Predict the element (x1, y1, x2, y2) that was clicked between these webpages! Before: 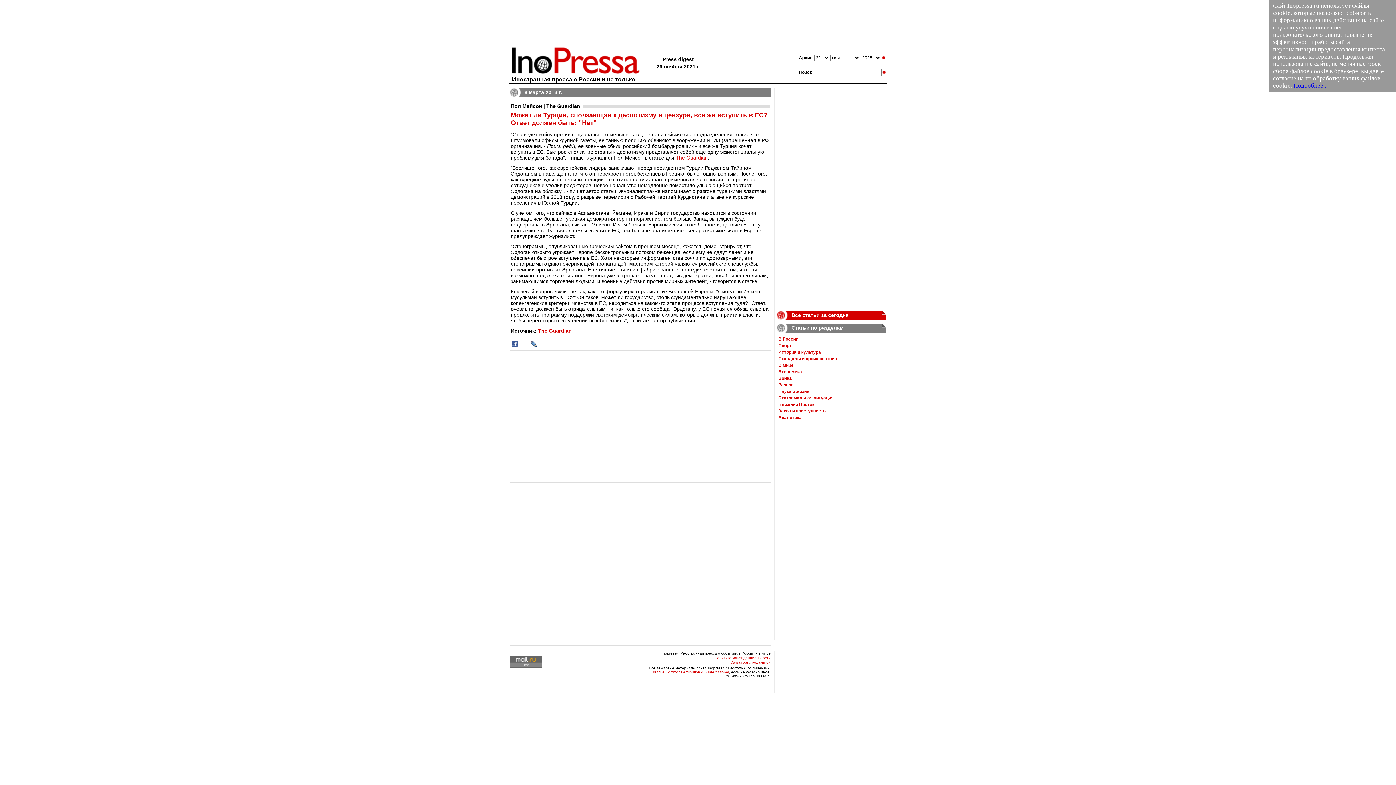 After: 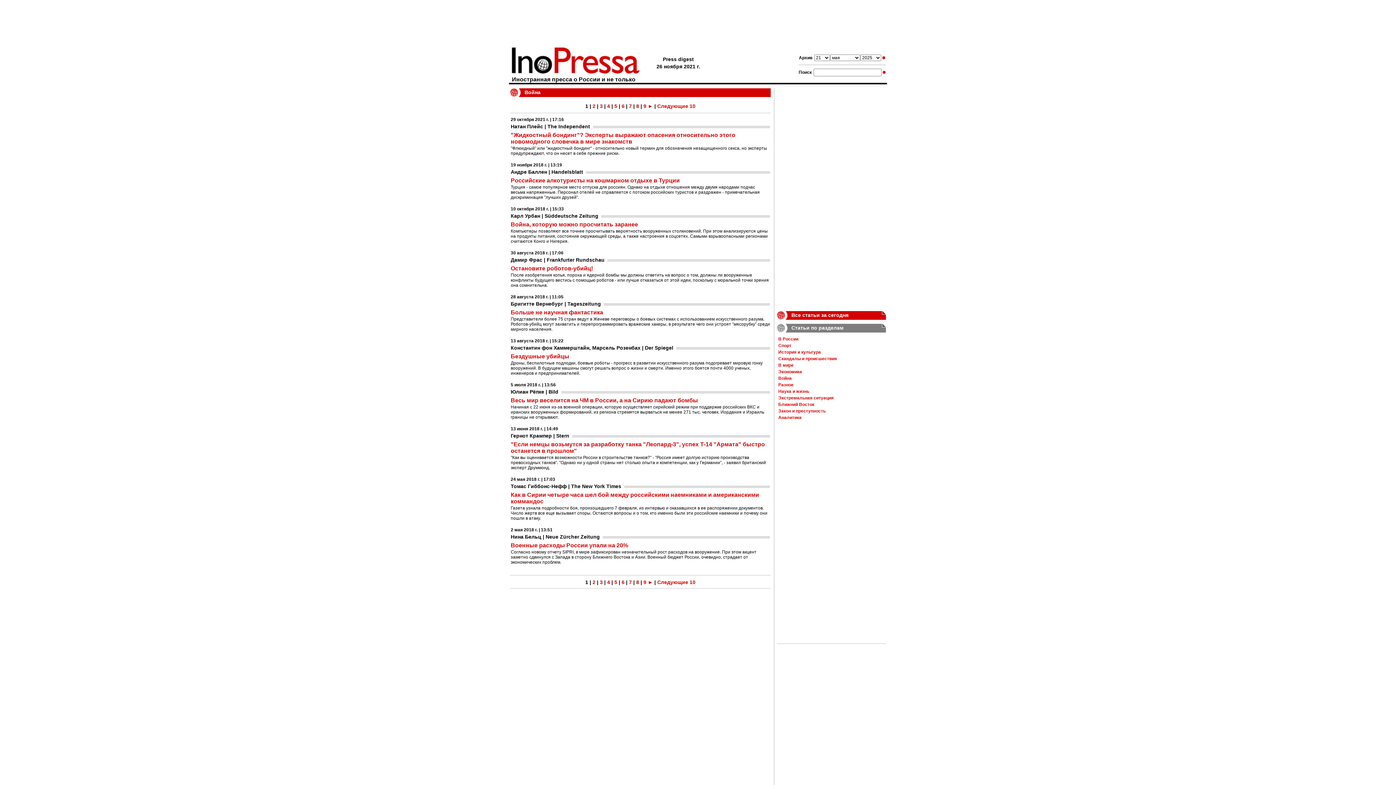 Action: bbox: (778, 376, 792, 381) label: Война